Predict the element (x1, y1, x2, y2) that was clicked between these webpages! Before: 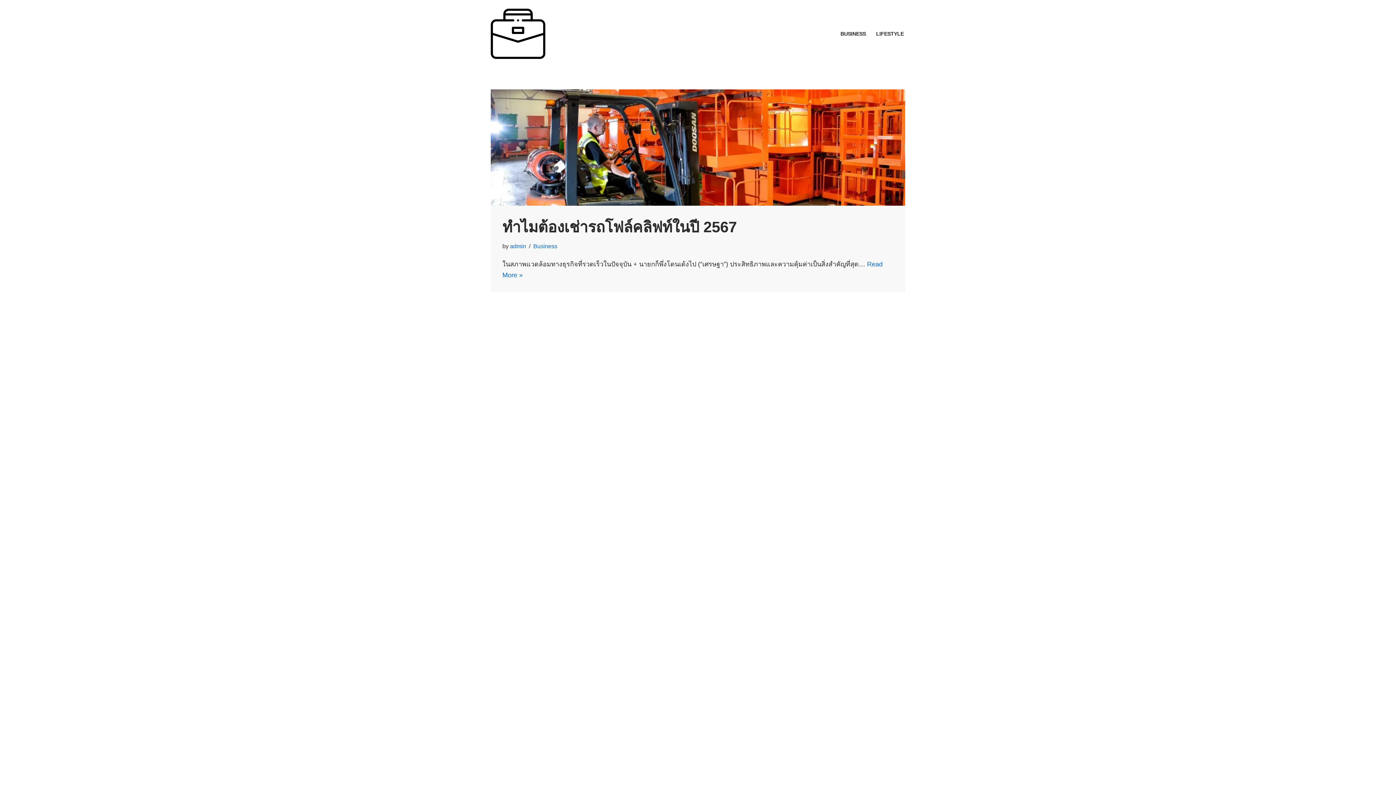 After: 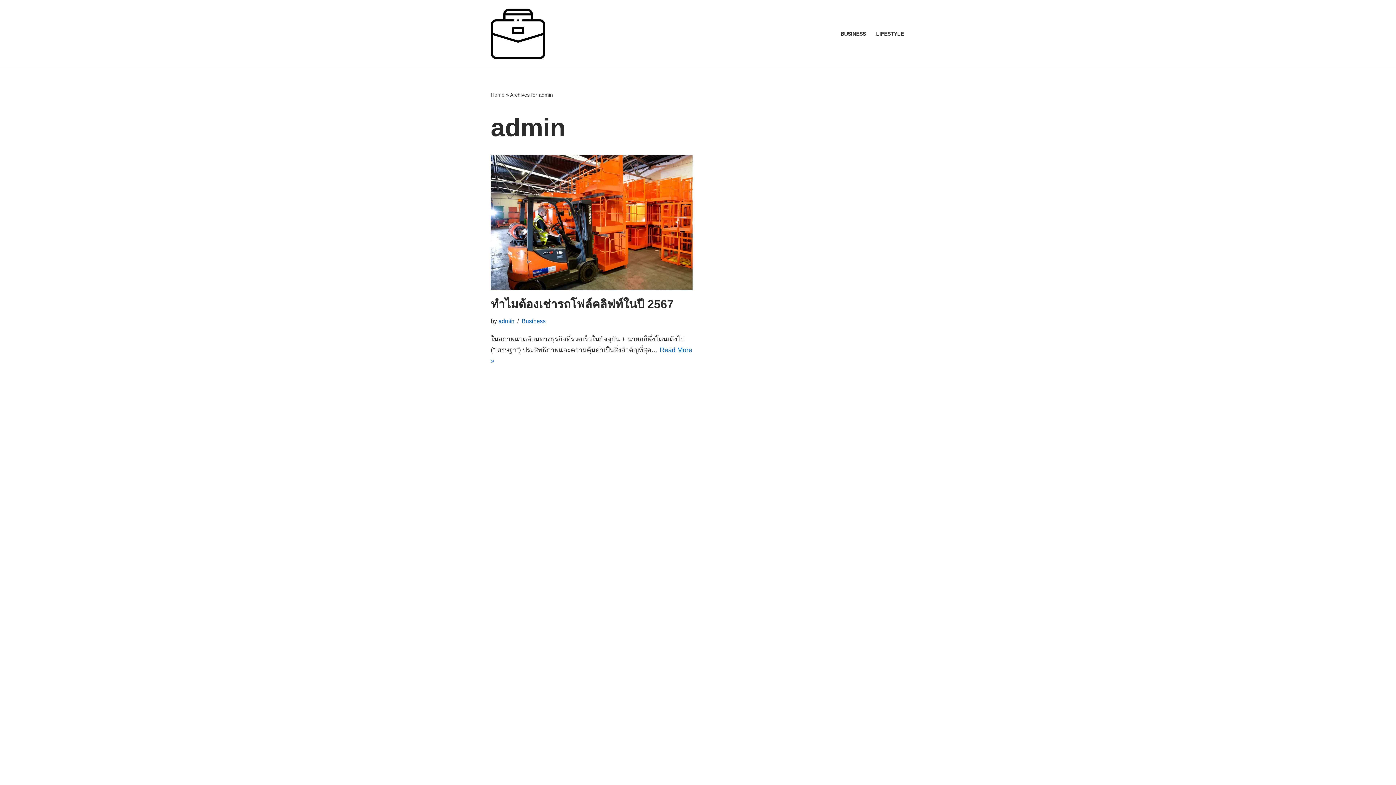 Action: label: admin bbox: (510, 242, 526, 249)